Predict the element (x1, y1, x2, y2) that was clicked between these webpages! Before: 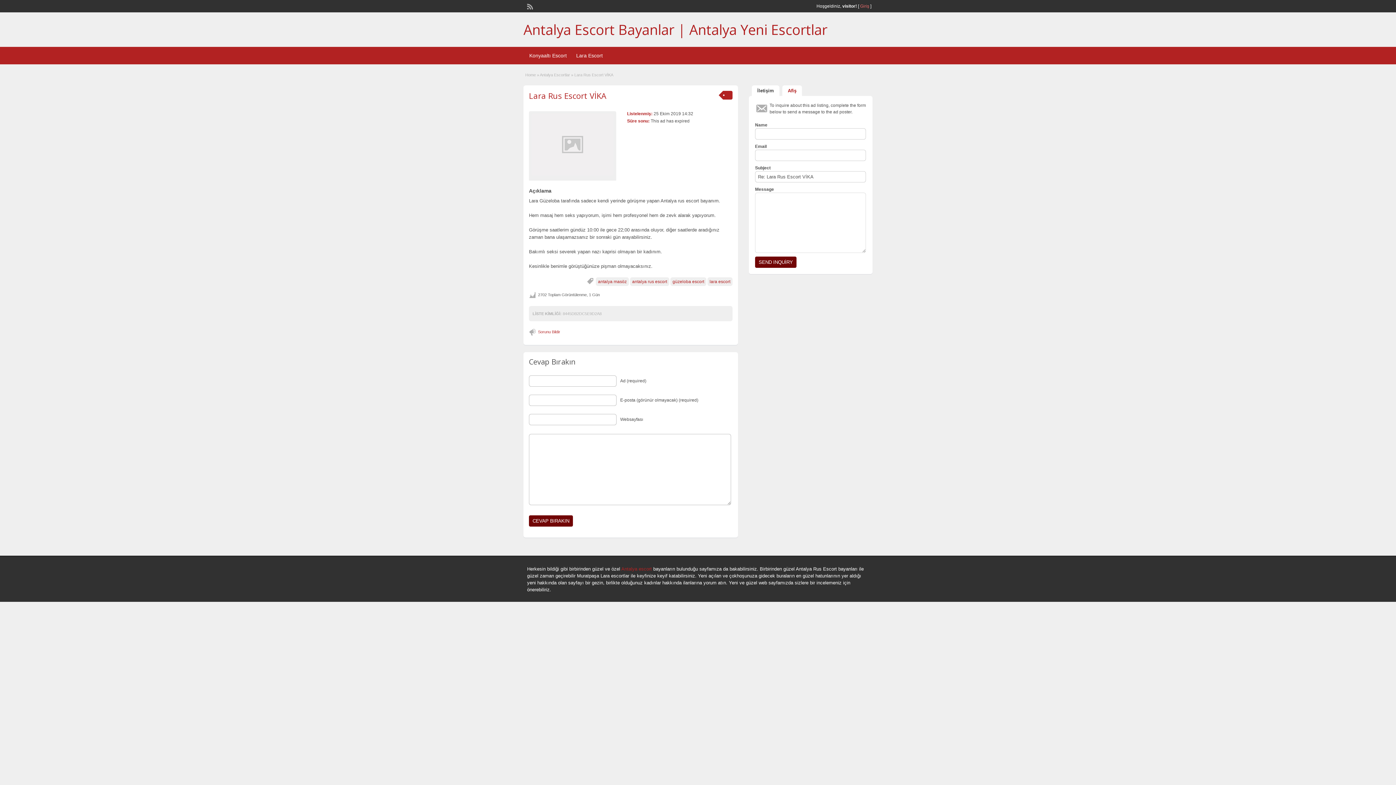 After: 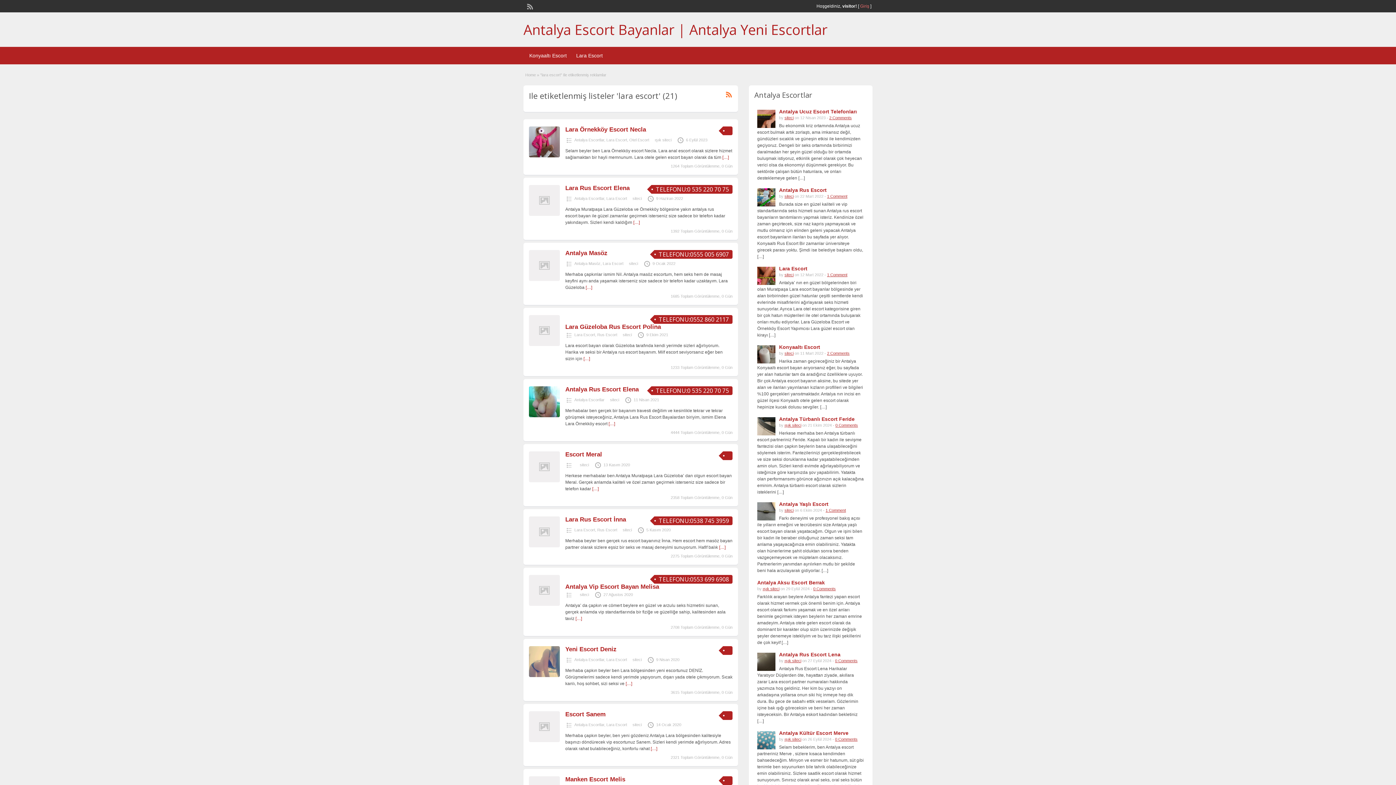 Action: bbox: (707, 277, 732, 286) label: lara escort